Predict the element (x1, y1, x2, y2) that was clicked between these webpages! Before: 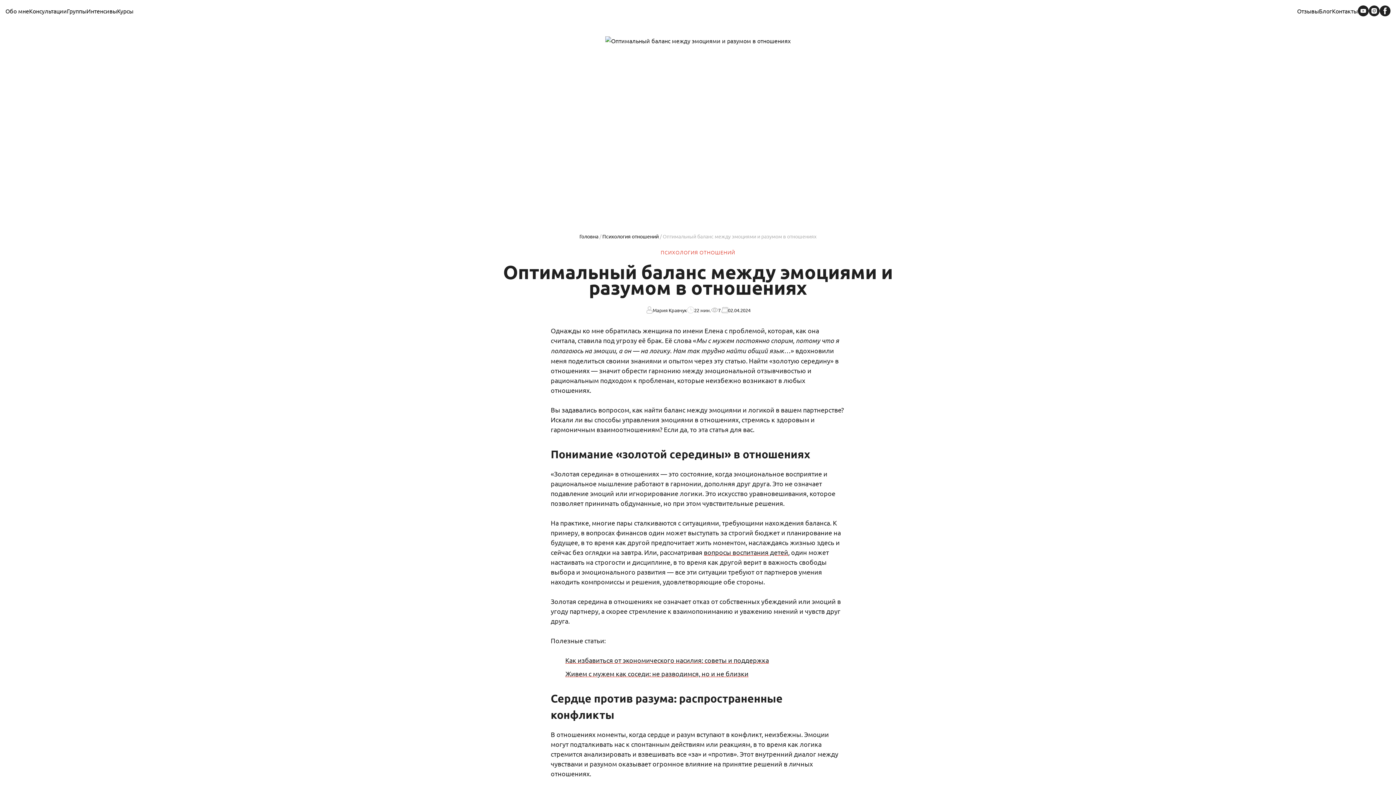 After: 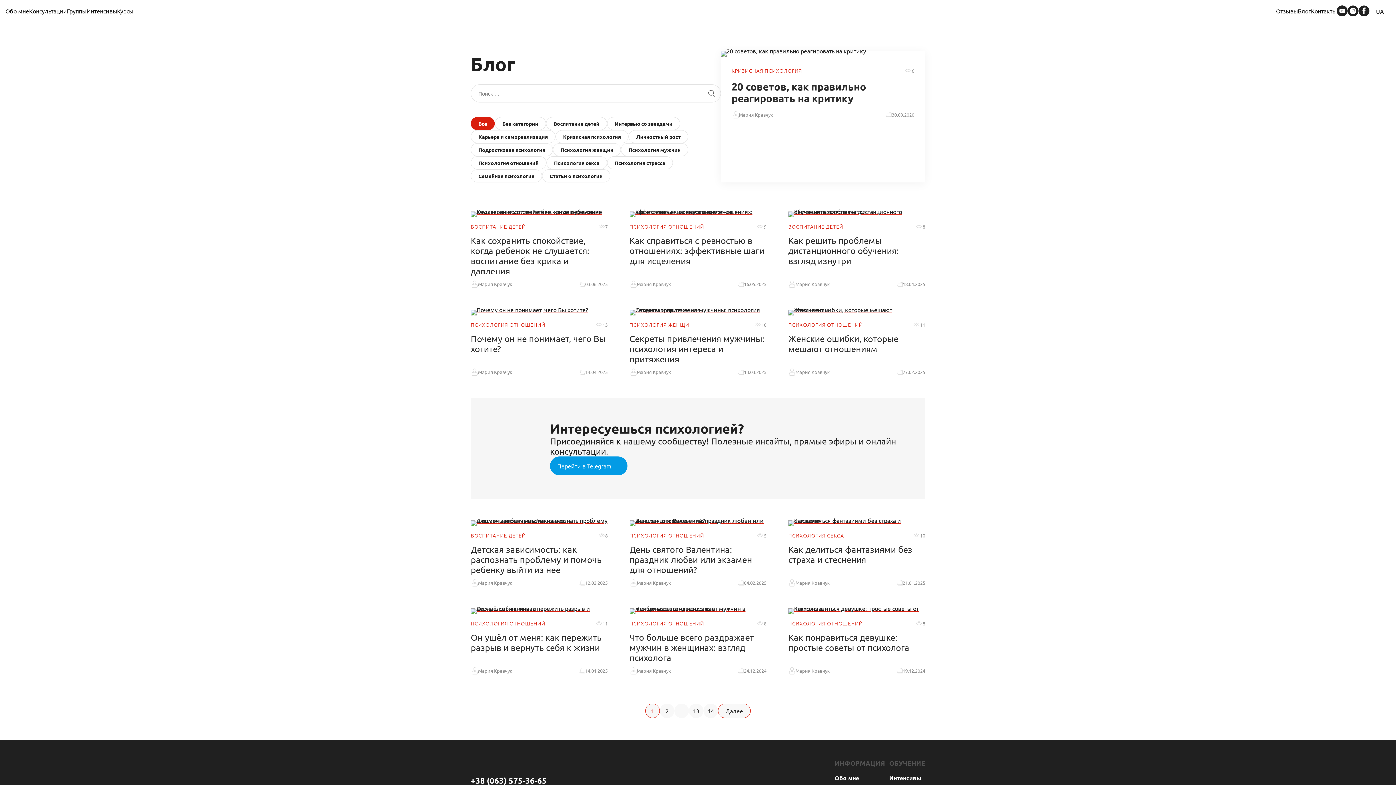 Action: bbox: (579, 233, 598, 239) label: Головна